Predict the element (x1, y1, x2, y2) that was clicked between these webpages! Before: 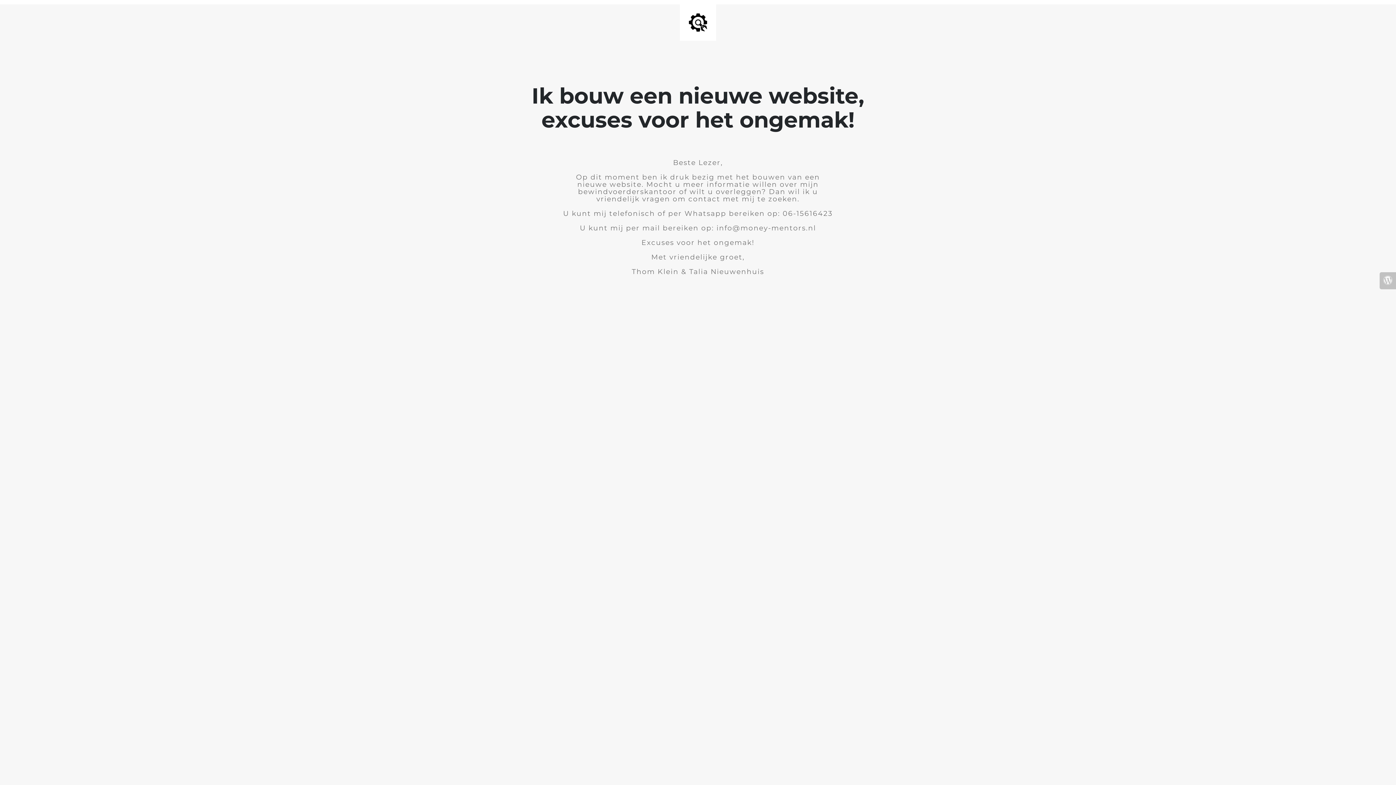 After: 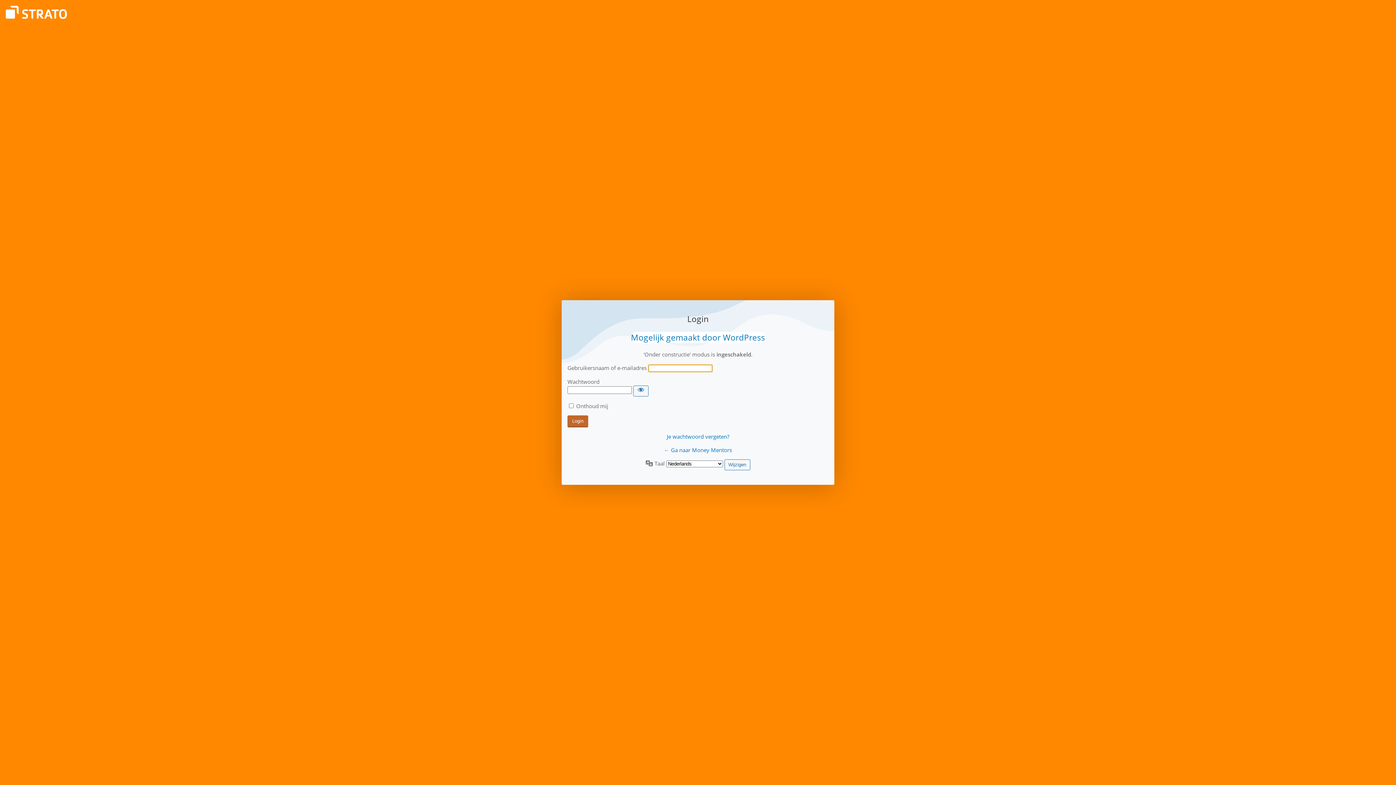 Action: bbox: (1380, 272, 1396, 289)